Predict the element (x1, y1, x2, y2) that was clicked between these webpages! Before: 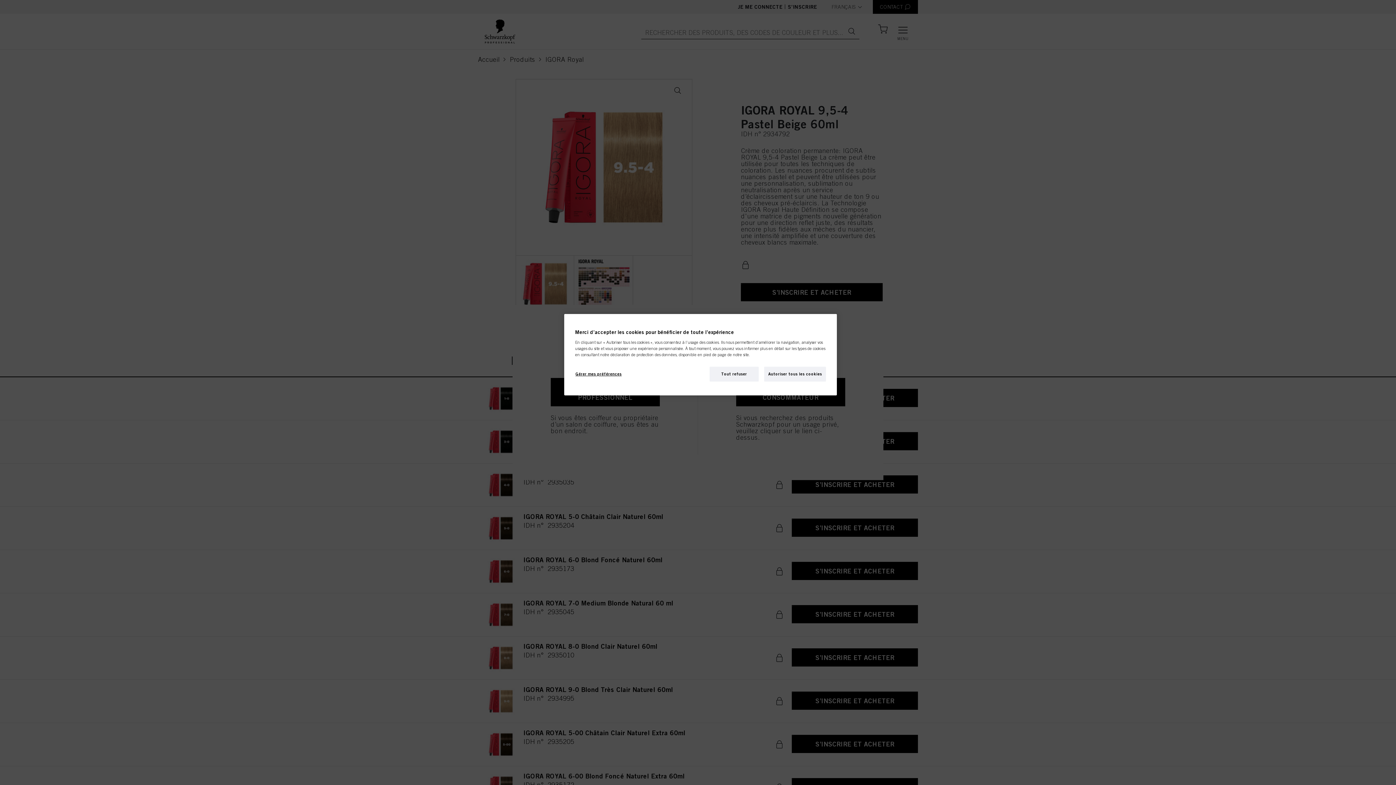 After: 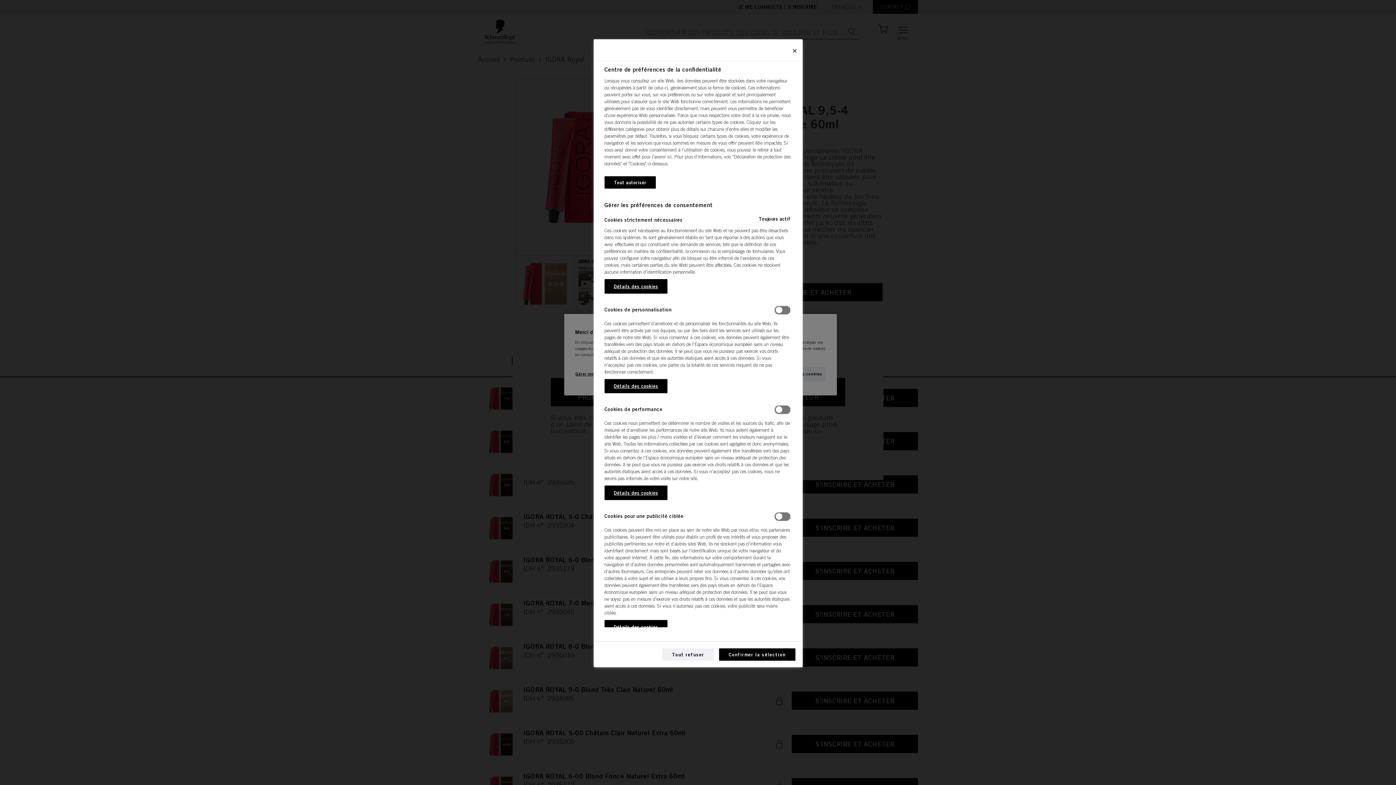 Action: bbox: (575, 366, 624, 381) label: Gérer mes préférences